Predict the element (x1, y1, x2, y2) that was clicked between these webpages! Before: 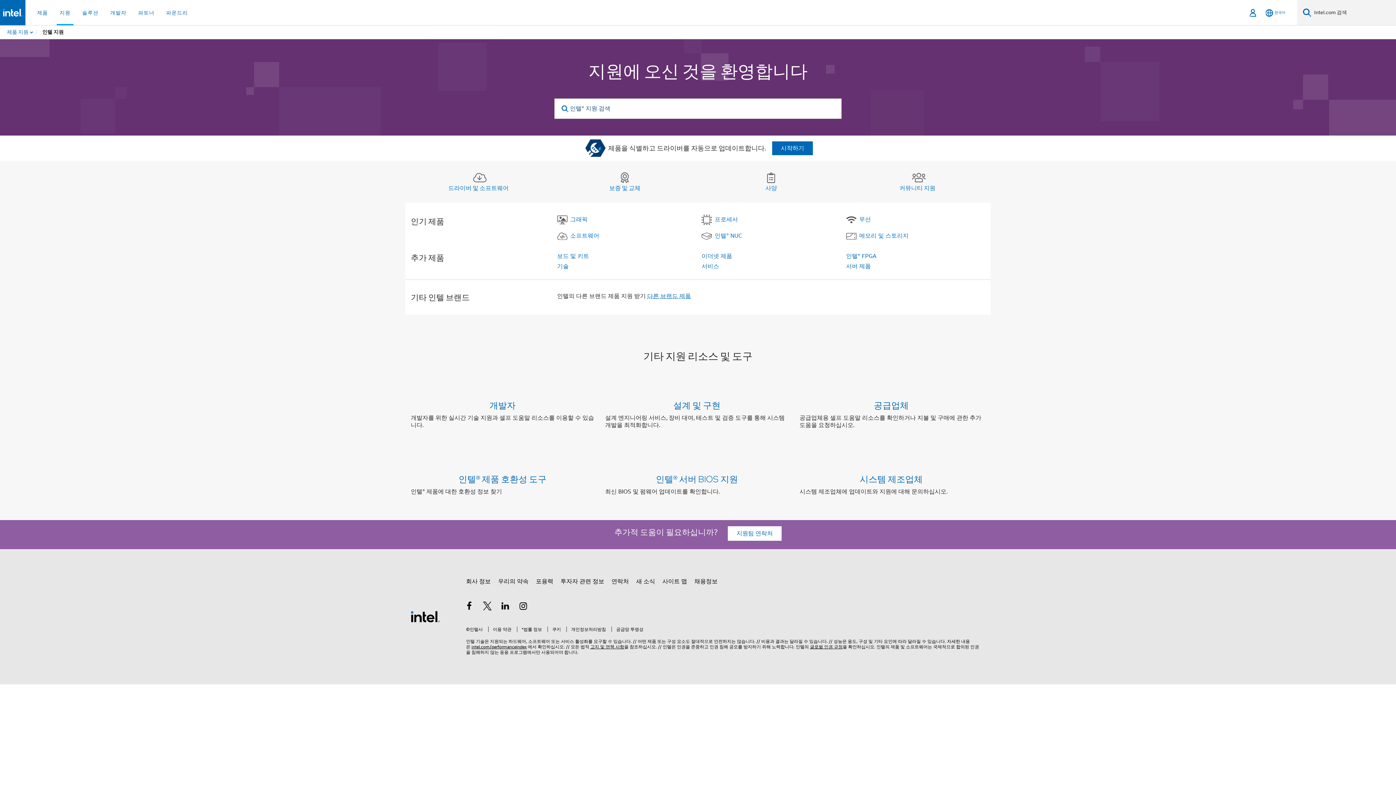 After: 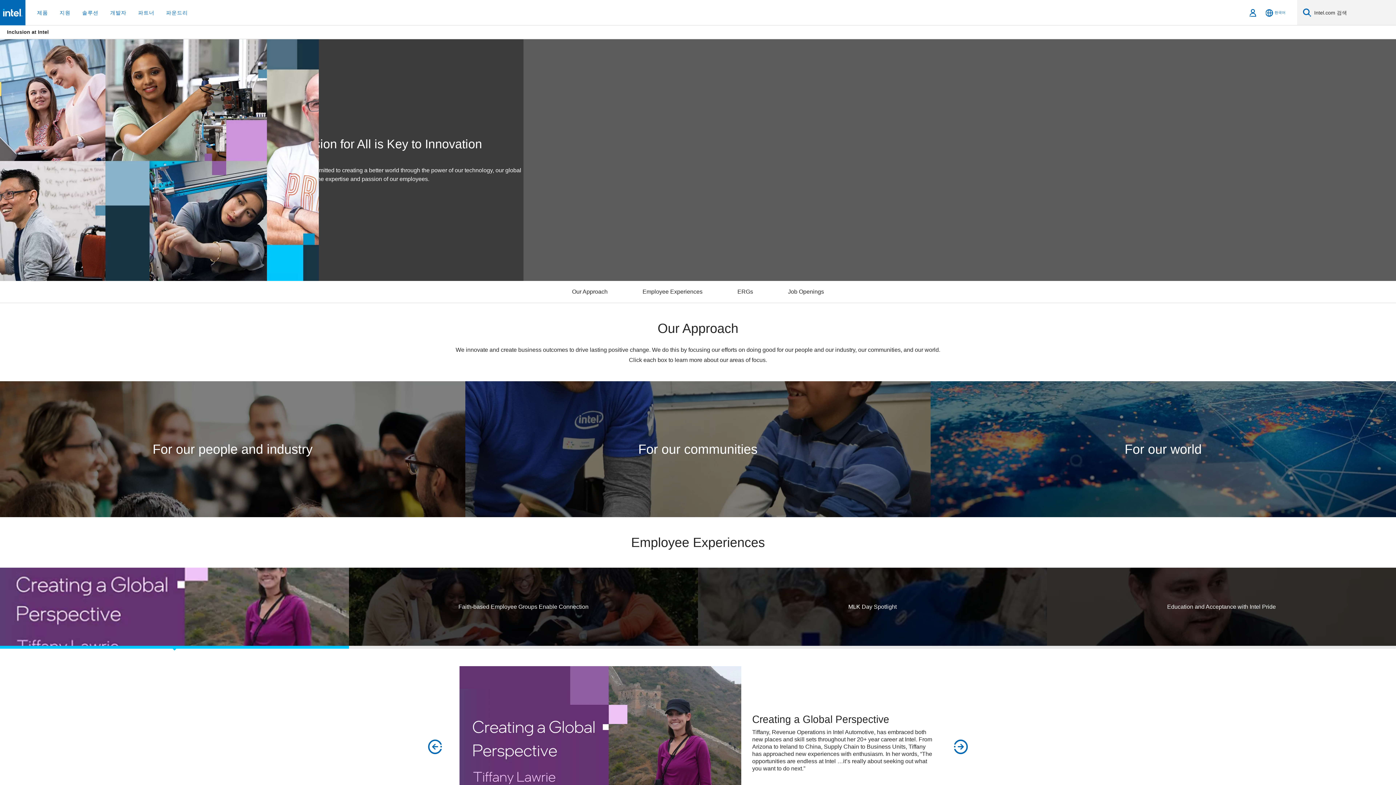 Action: label: 포용력 bbox: (536, 575, 553, 588)